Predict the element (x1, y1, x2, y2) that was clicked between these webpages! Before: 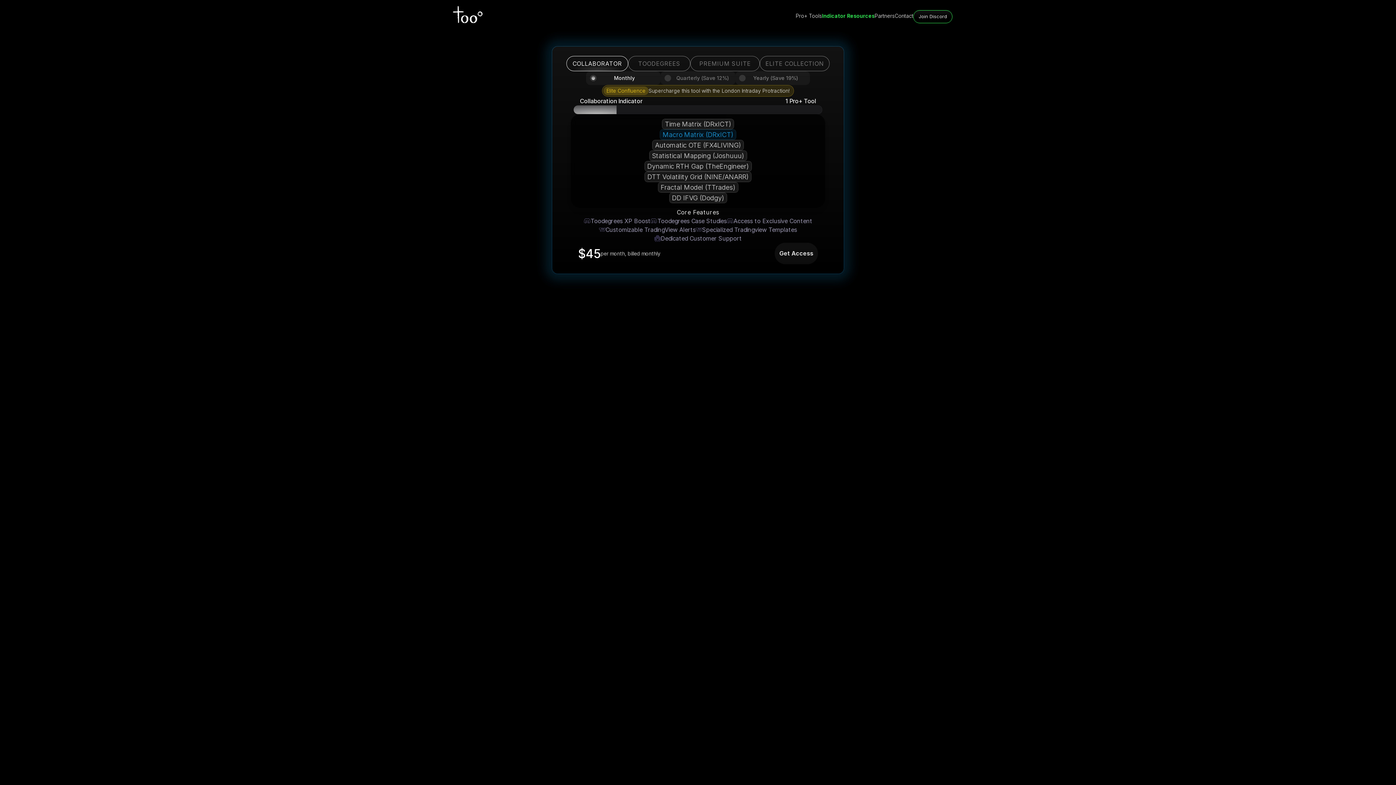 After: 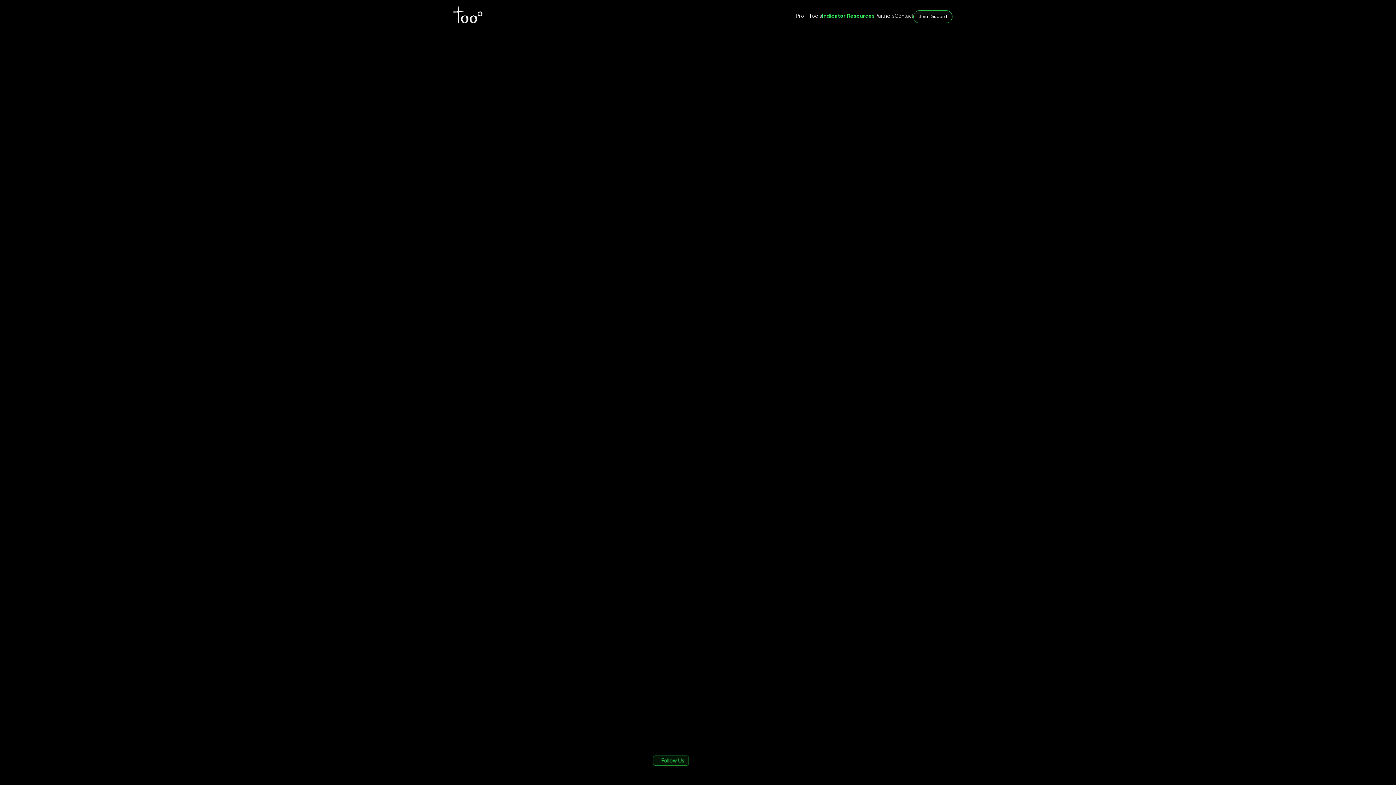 Action: bbox: (894, 13, 913, 19) label: Contact